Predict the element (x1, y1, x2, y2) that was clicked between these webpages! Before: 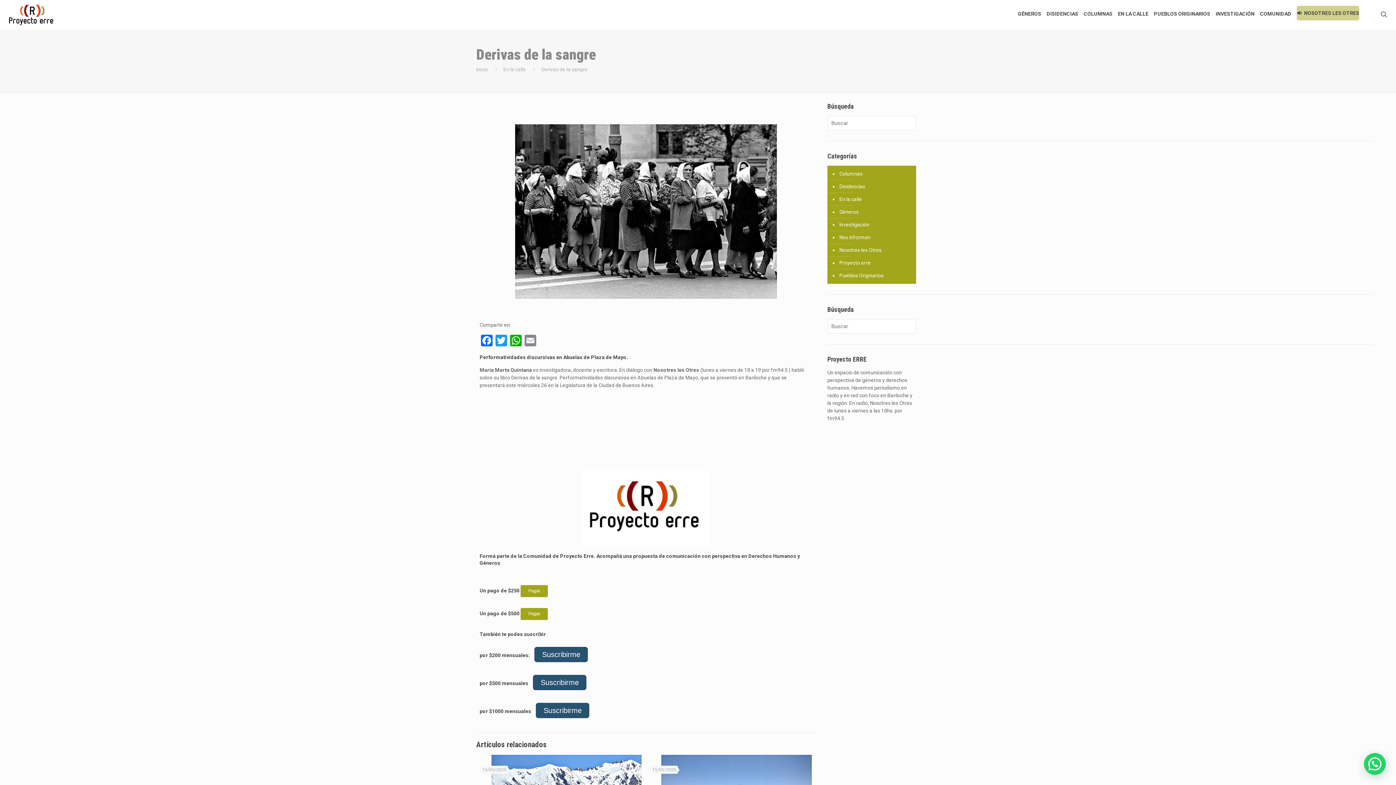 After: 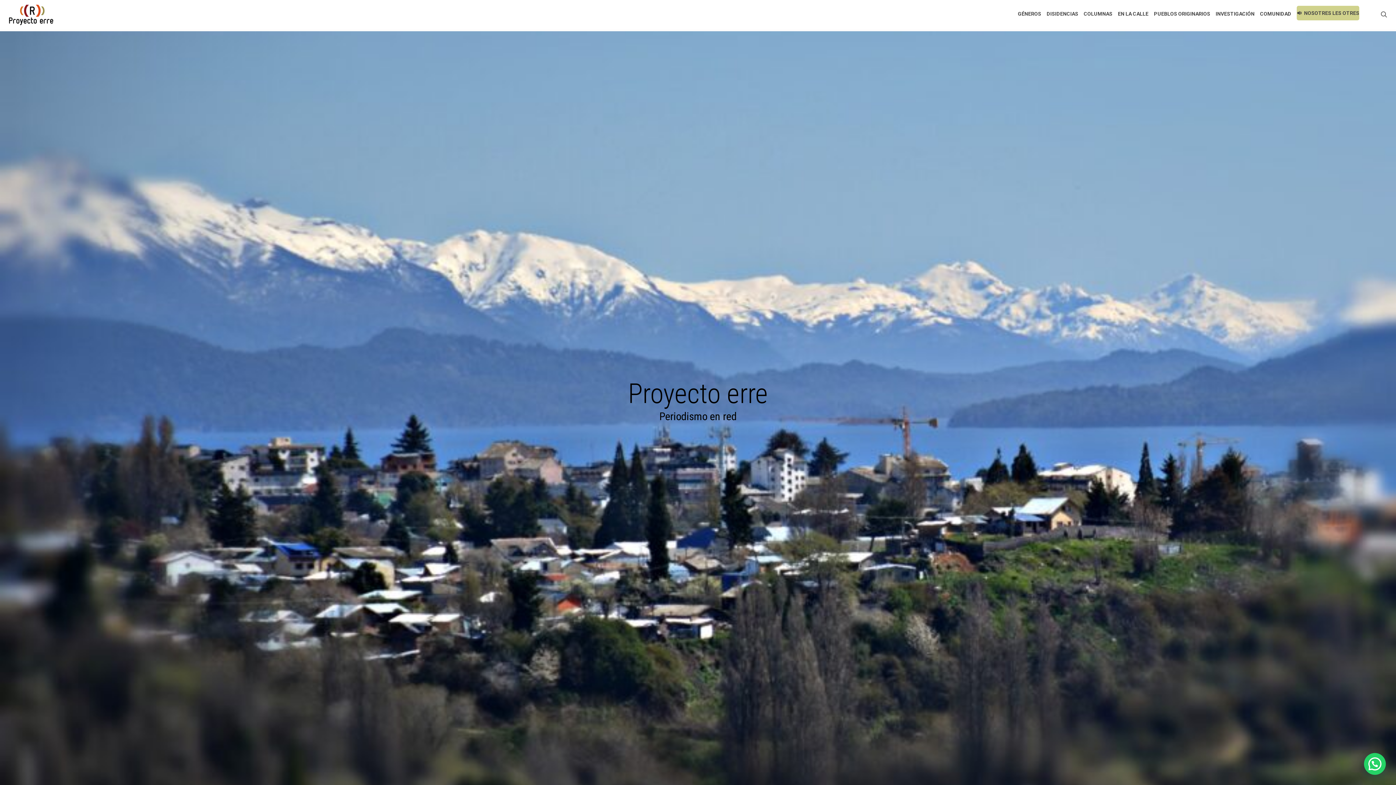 Action: bbox: (7, 0, 55, 29)